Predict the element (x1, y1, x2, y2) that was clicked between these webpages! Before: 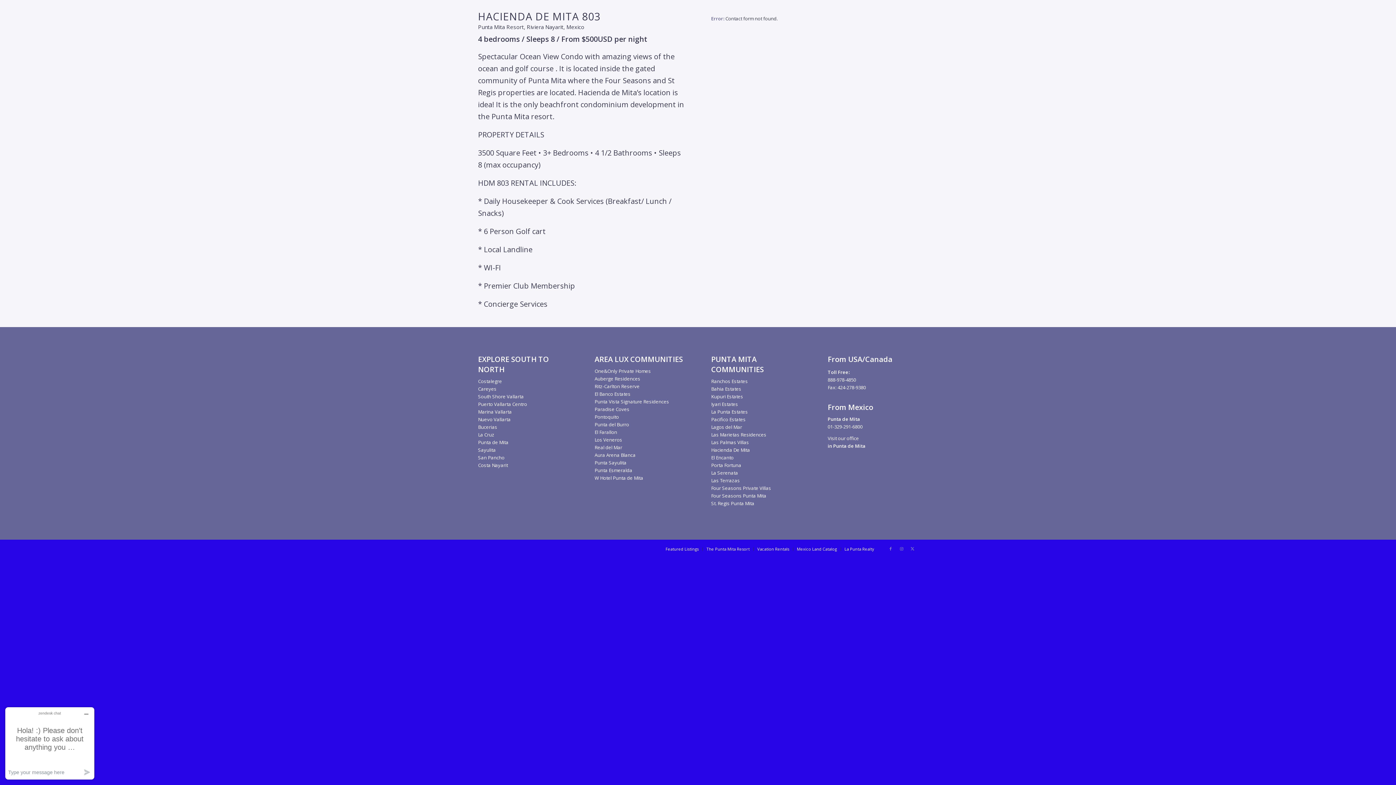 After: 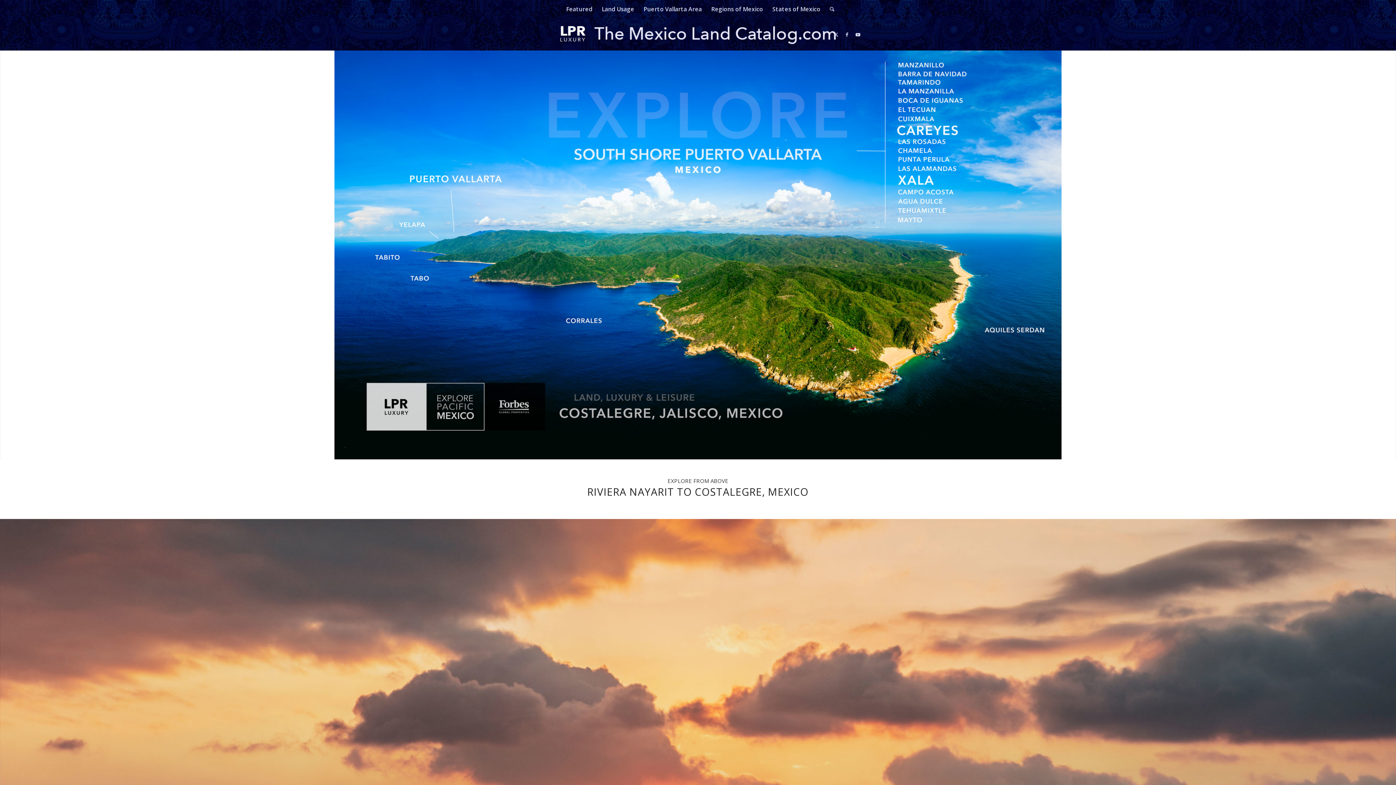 Action: label: Mexico Land Catalog bbox: (797, 546, 837, 551)